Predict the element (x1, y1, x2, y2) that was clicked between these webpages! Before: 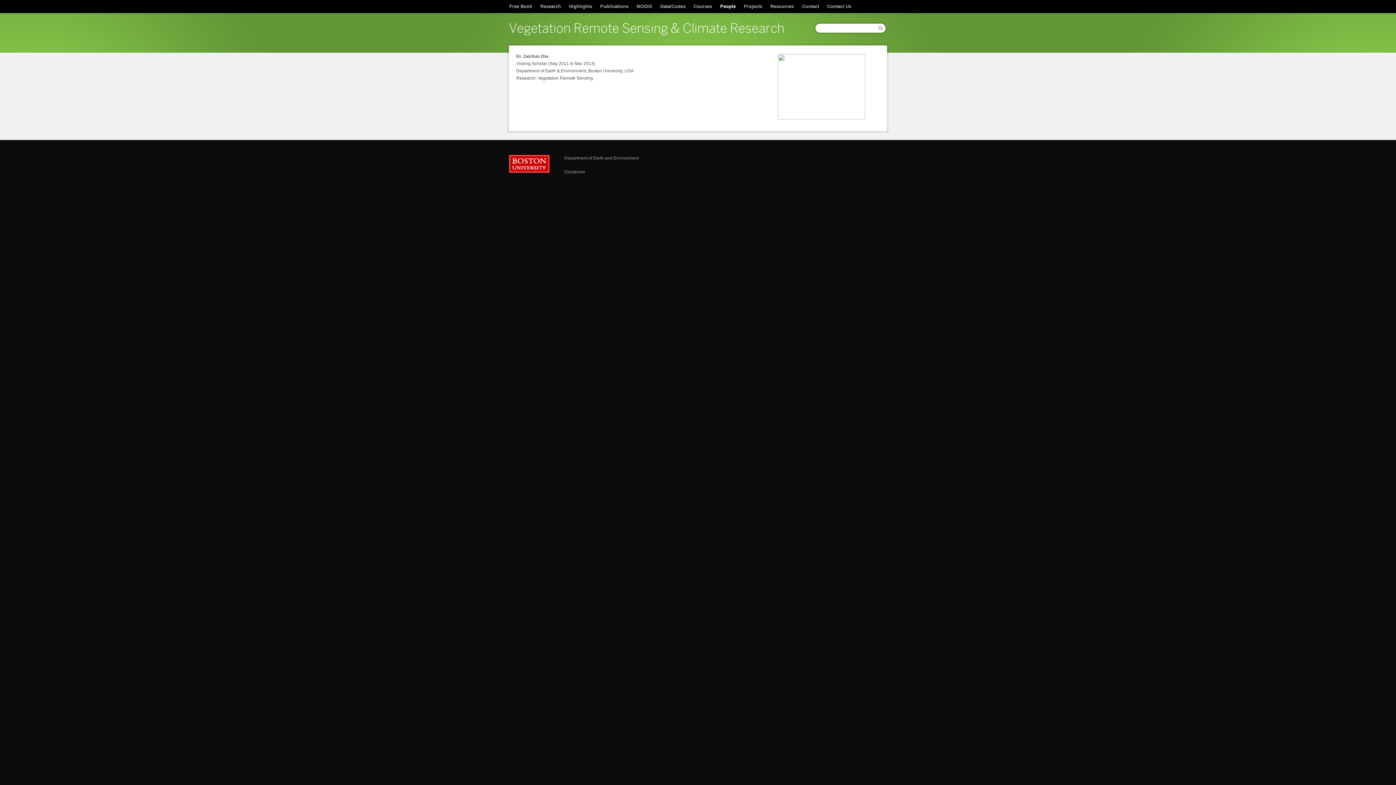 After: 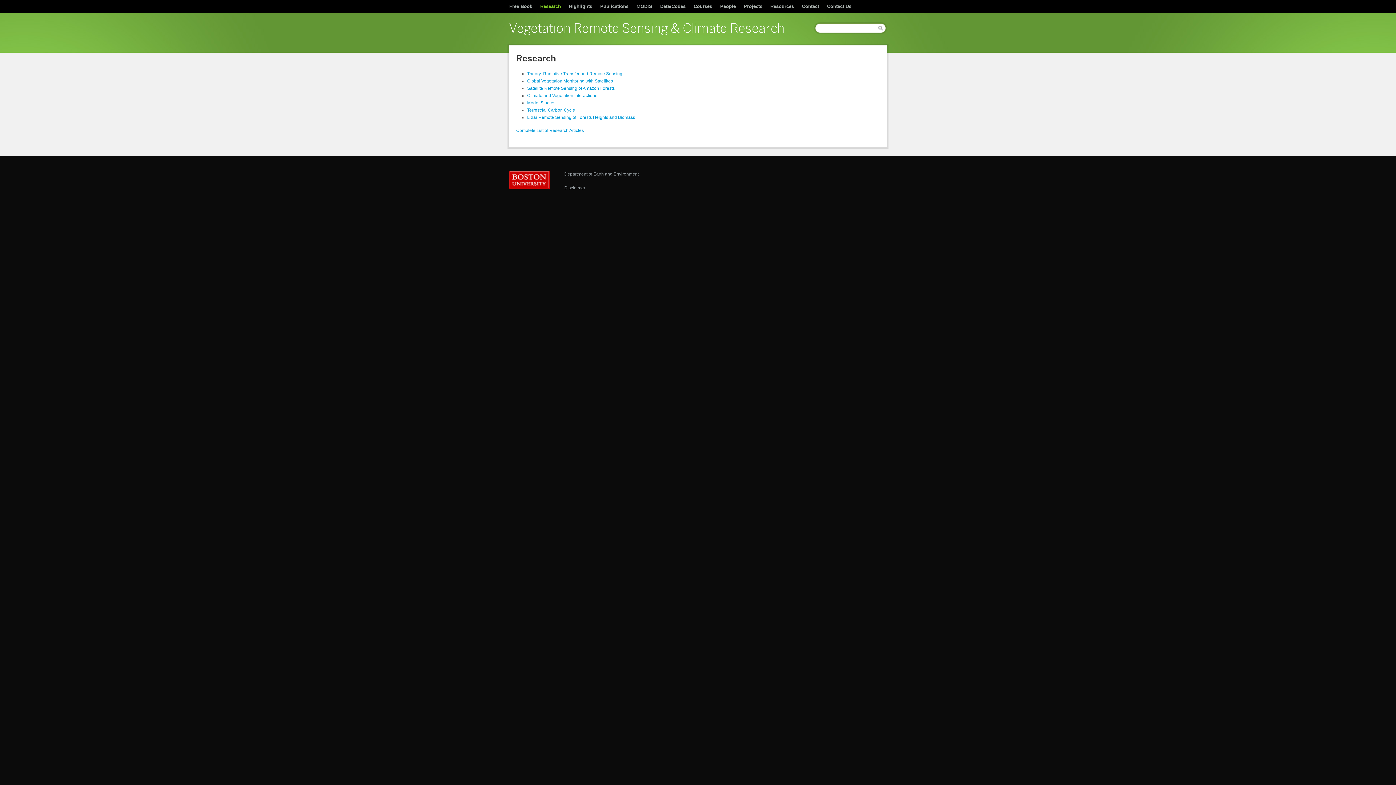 Action: label: Research bbox: (536, 0, 565, 13)